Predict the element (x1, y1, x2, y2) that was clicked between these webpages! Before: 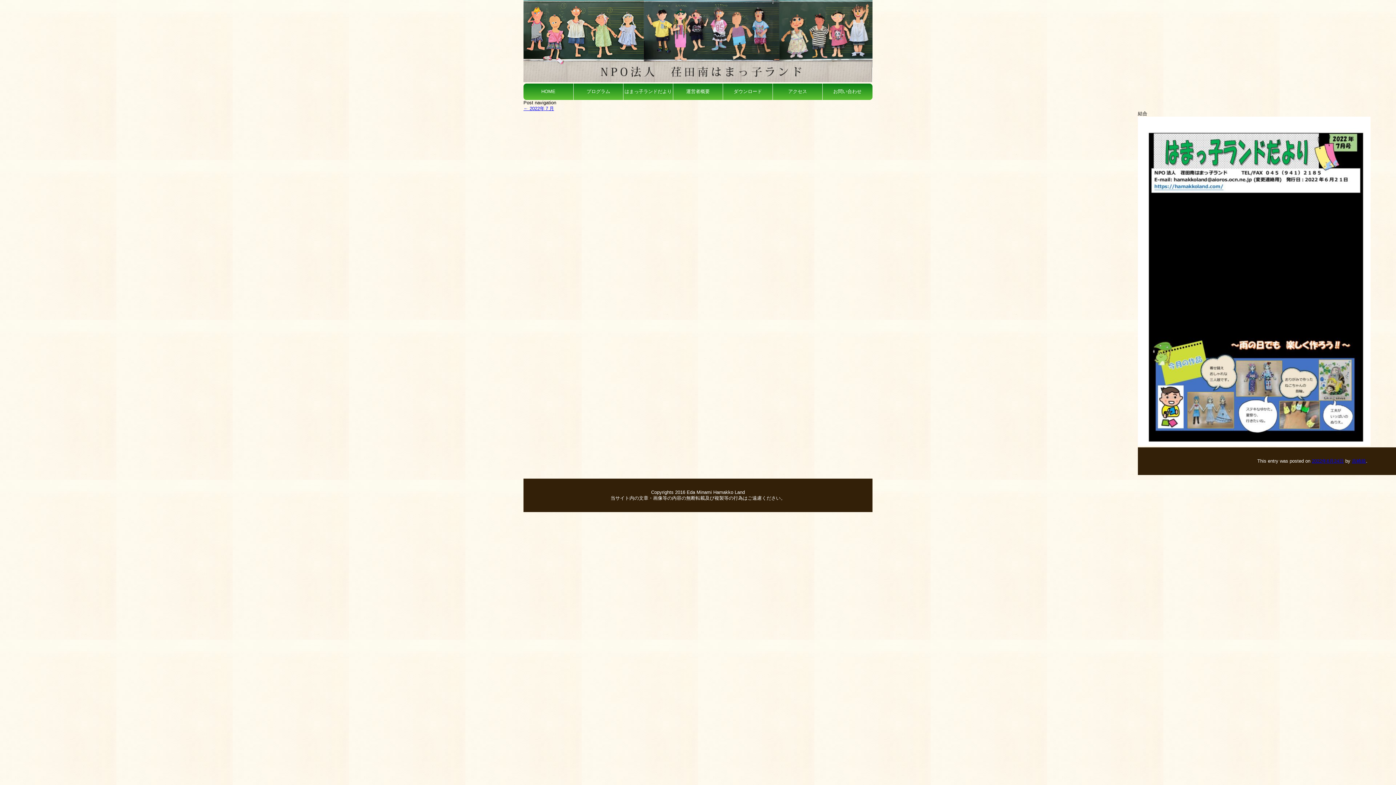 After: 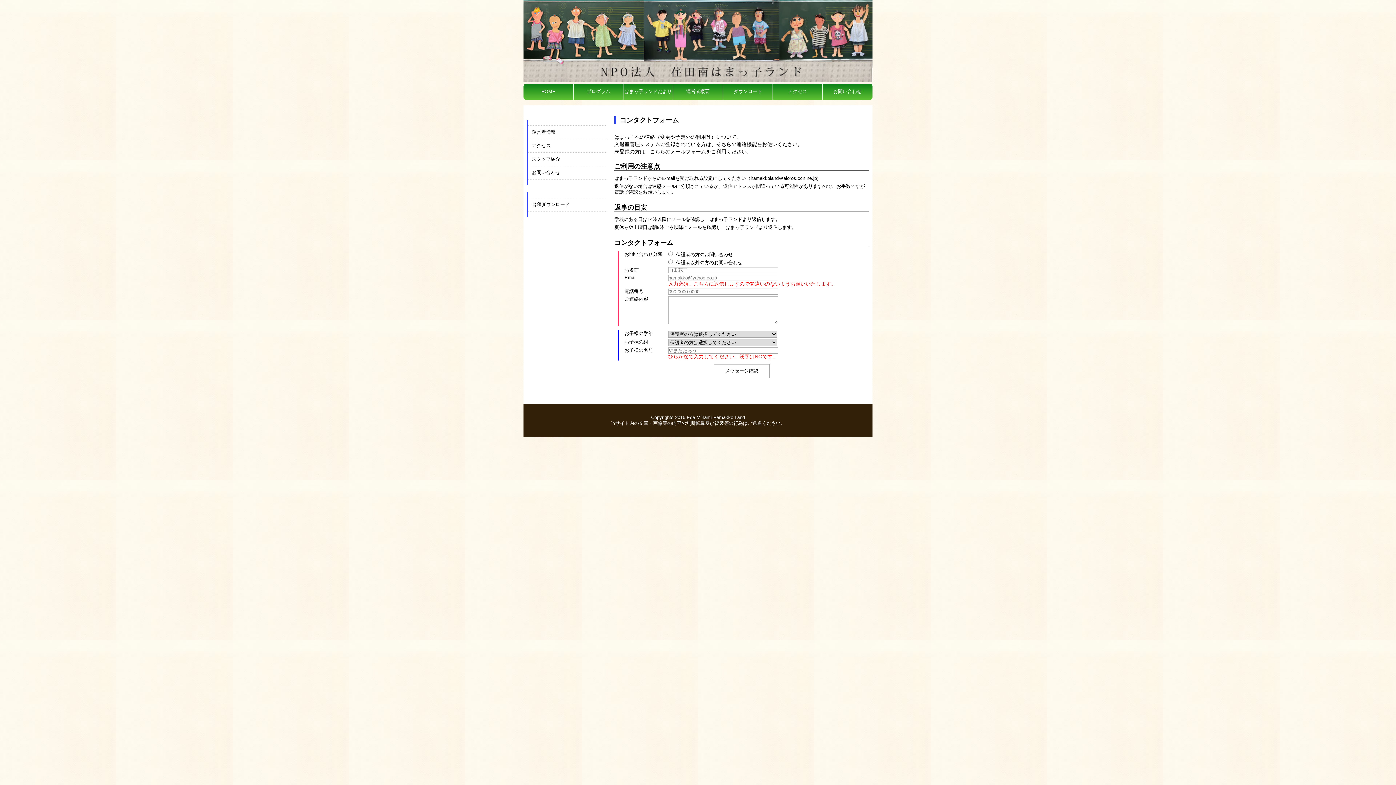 Action: label: お問い合わせ bbox: (822, 88, 872, 94)